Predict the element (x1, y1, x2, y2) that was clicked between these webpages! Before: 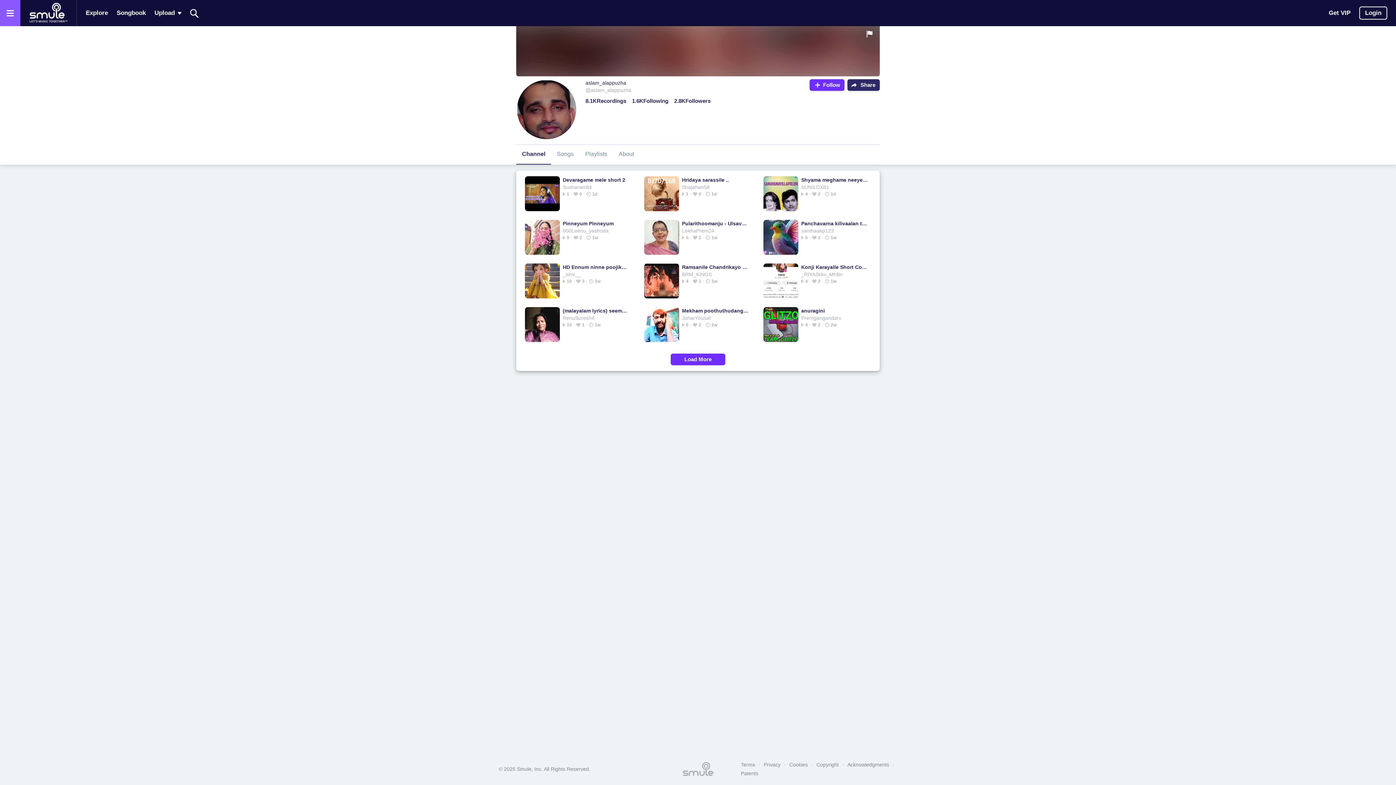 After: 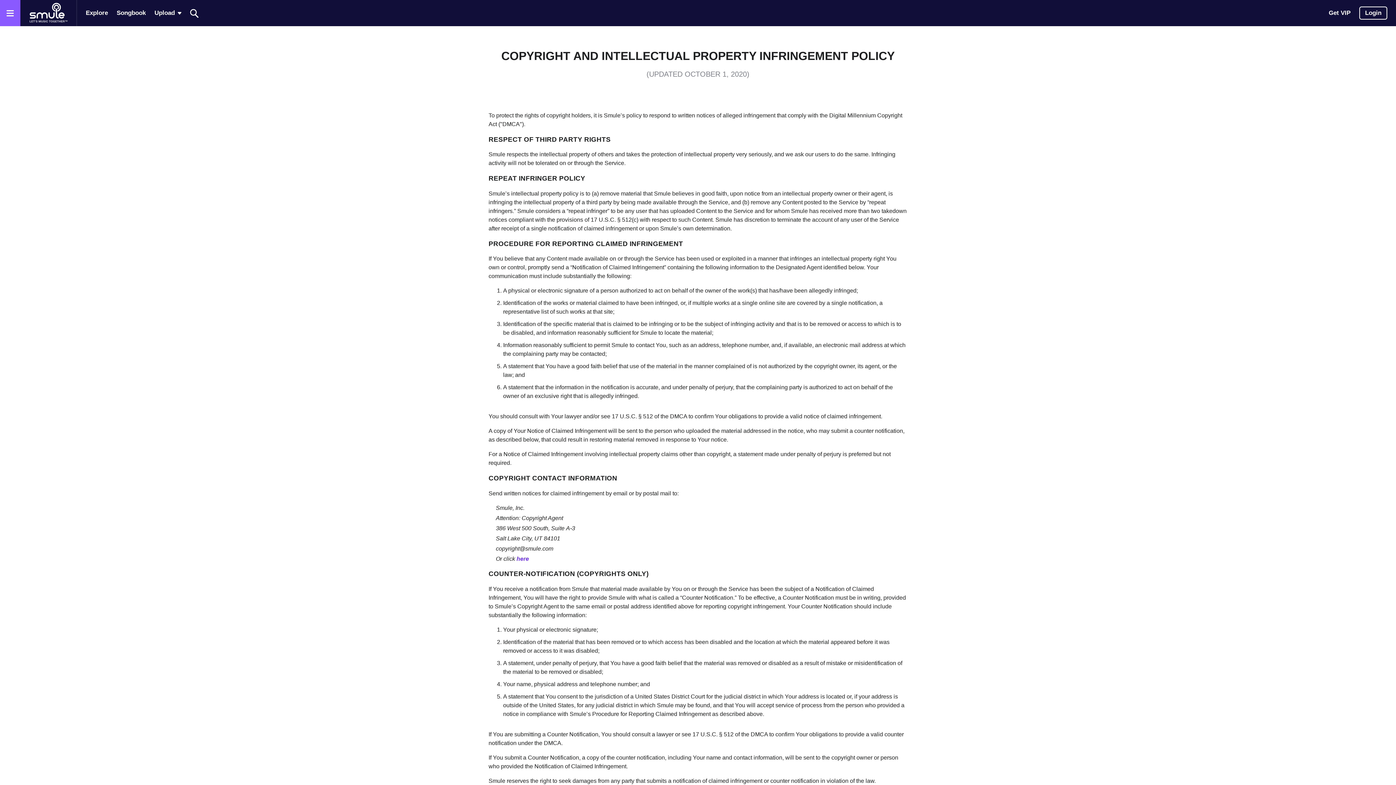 Action: label: Copyright bbox: (813, 760, 842, 769)